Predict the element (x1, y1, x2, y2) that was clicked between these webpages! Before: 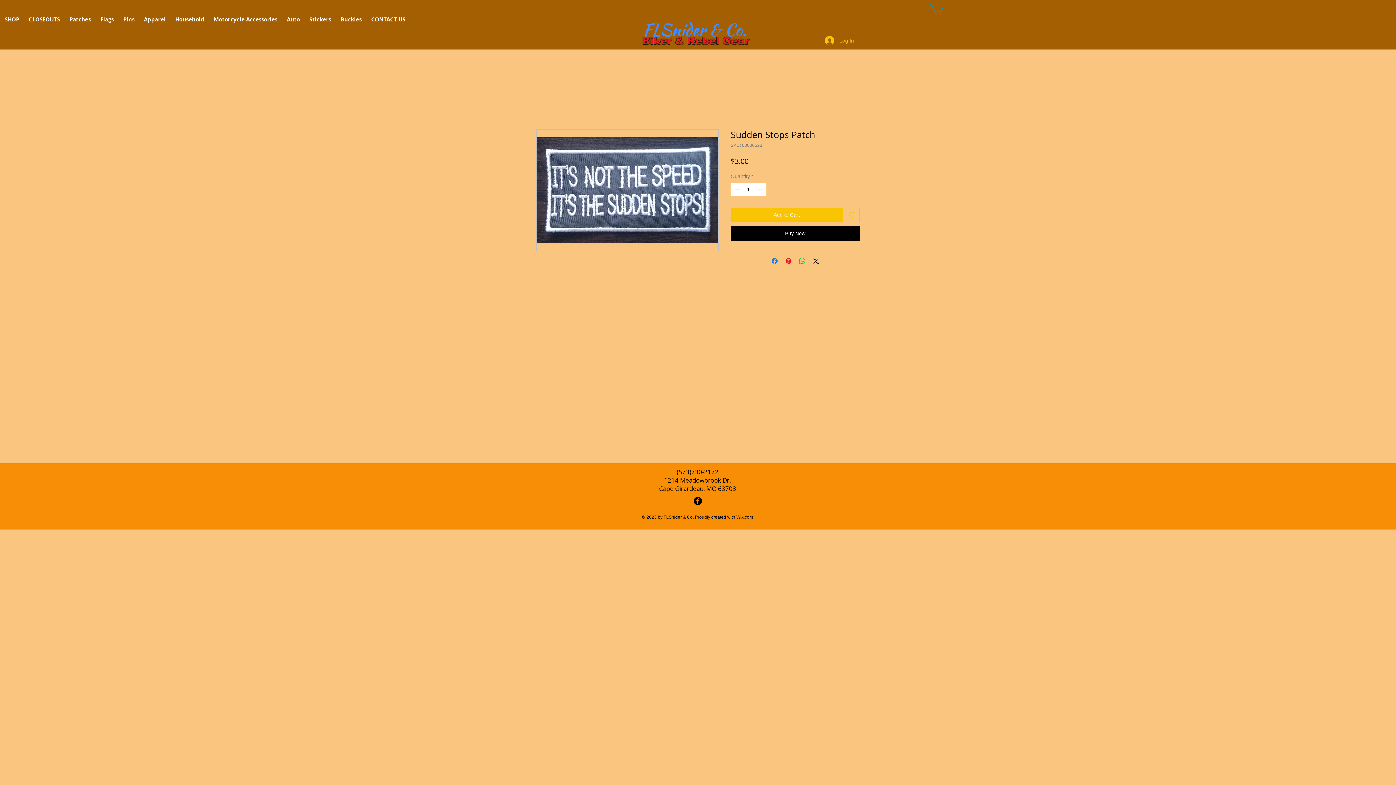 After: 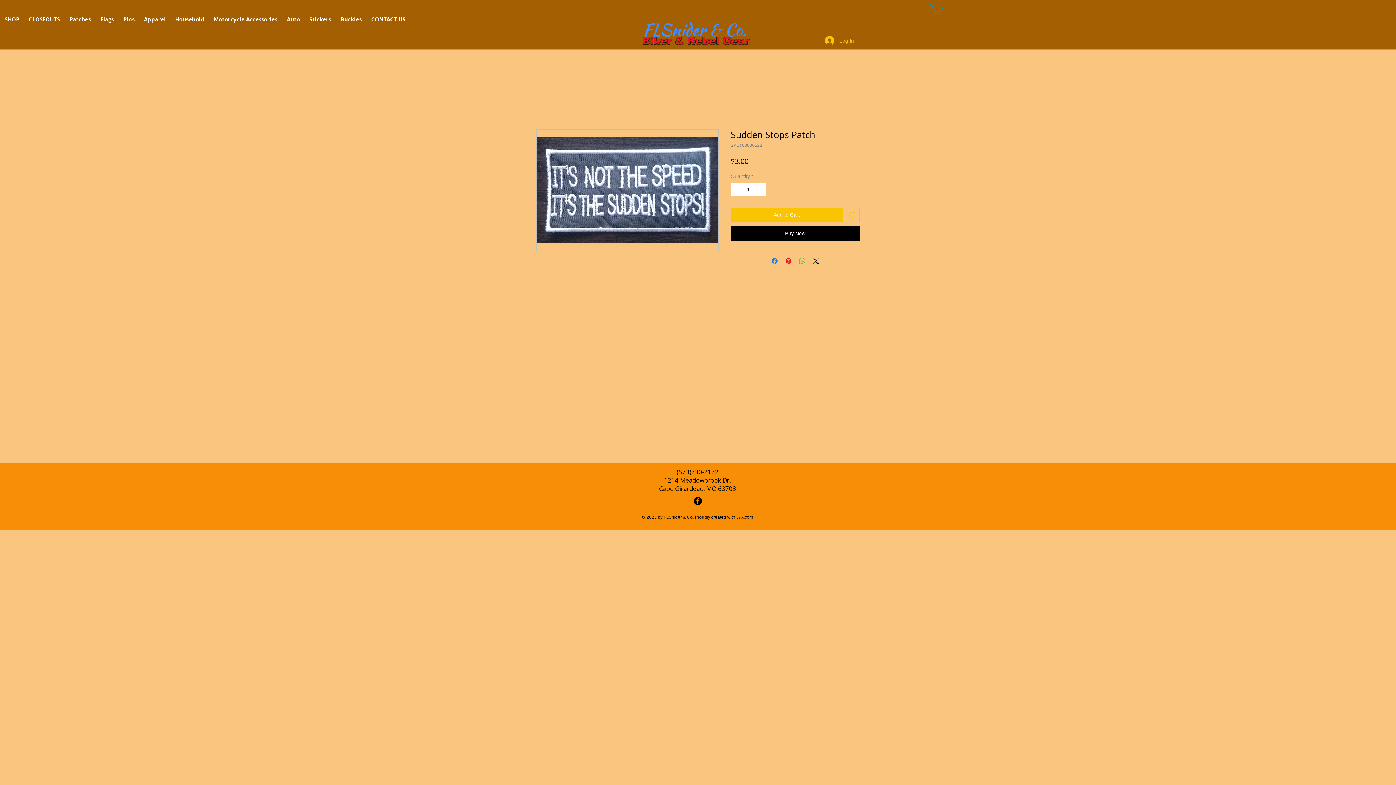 Action: bbox: (798, 256, 806, 265) label: Share on WhatsApp